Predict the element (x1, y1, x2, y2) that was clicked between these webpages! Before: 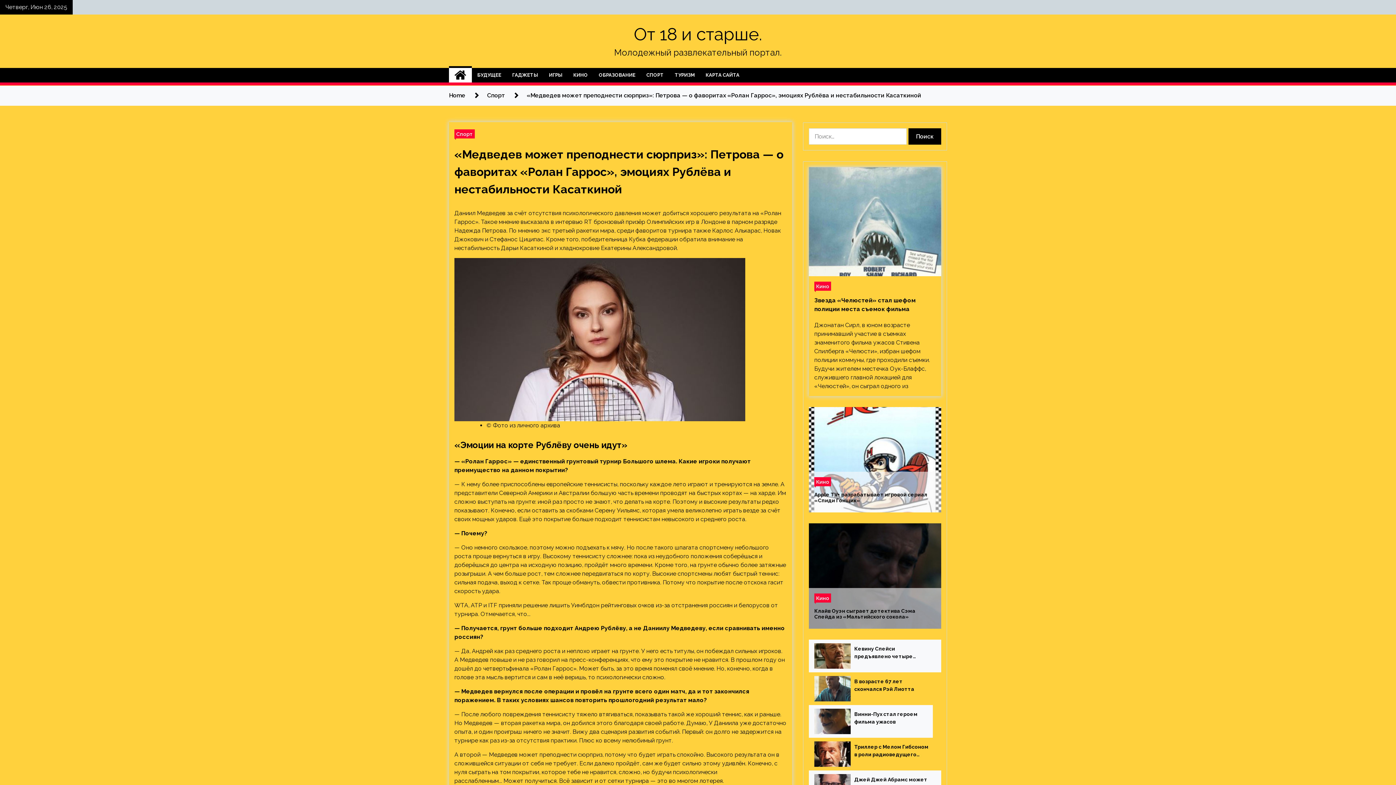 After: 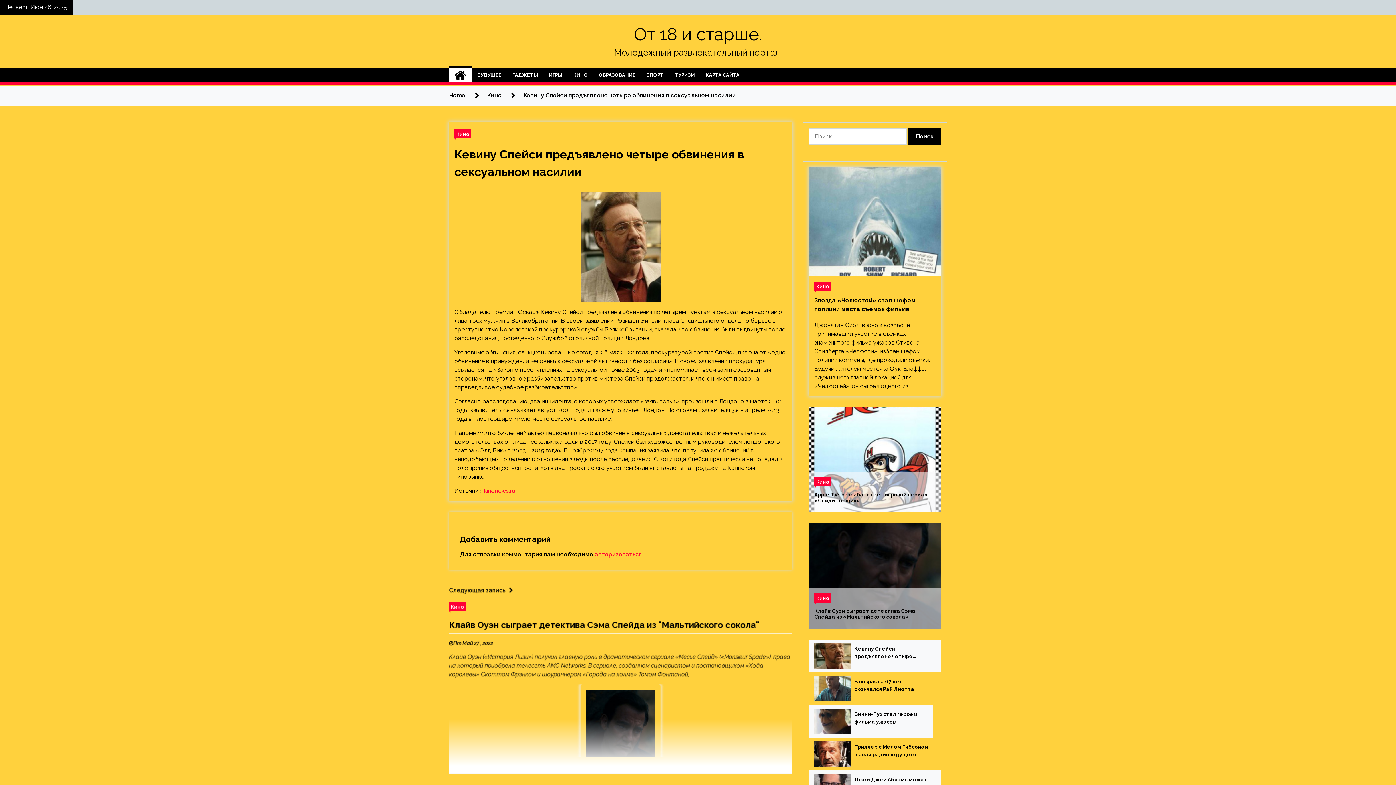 Action: bbox: (814, 643, 850, 669)